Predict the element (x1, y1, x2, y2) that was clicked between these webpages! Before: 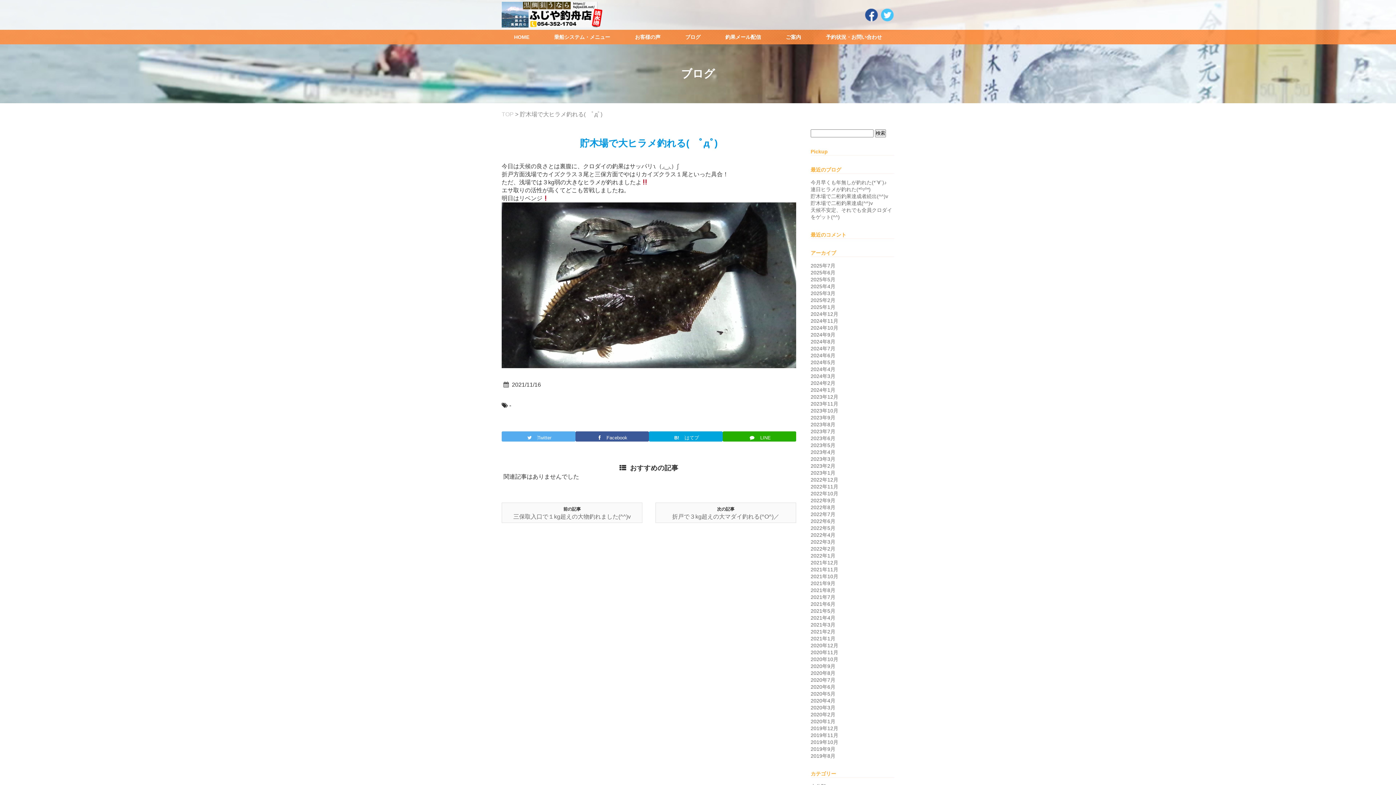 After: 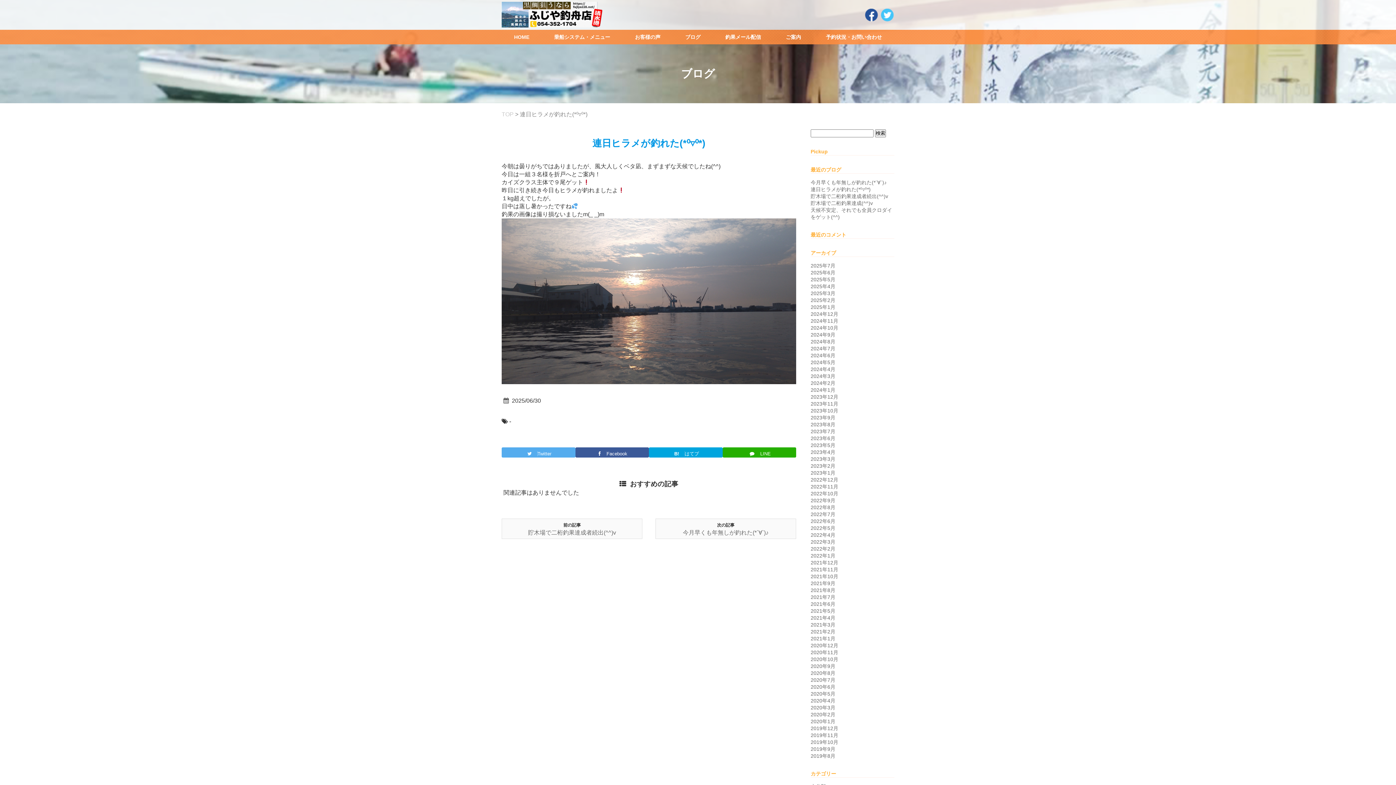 Action: label: 連日ヒラメが釣れた(*⁰▿⁰*) bbox: (810, 186, 870, 192)